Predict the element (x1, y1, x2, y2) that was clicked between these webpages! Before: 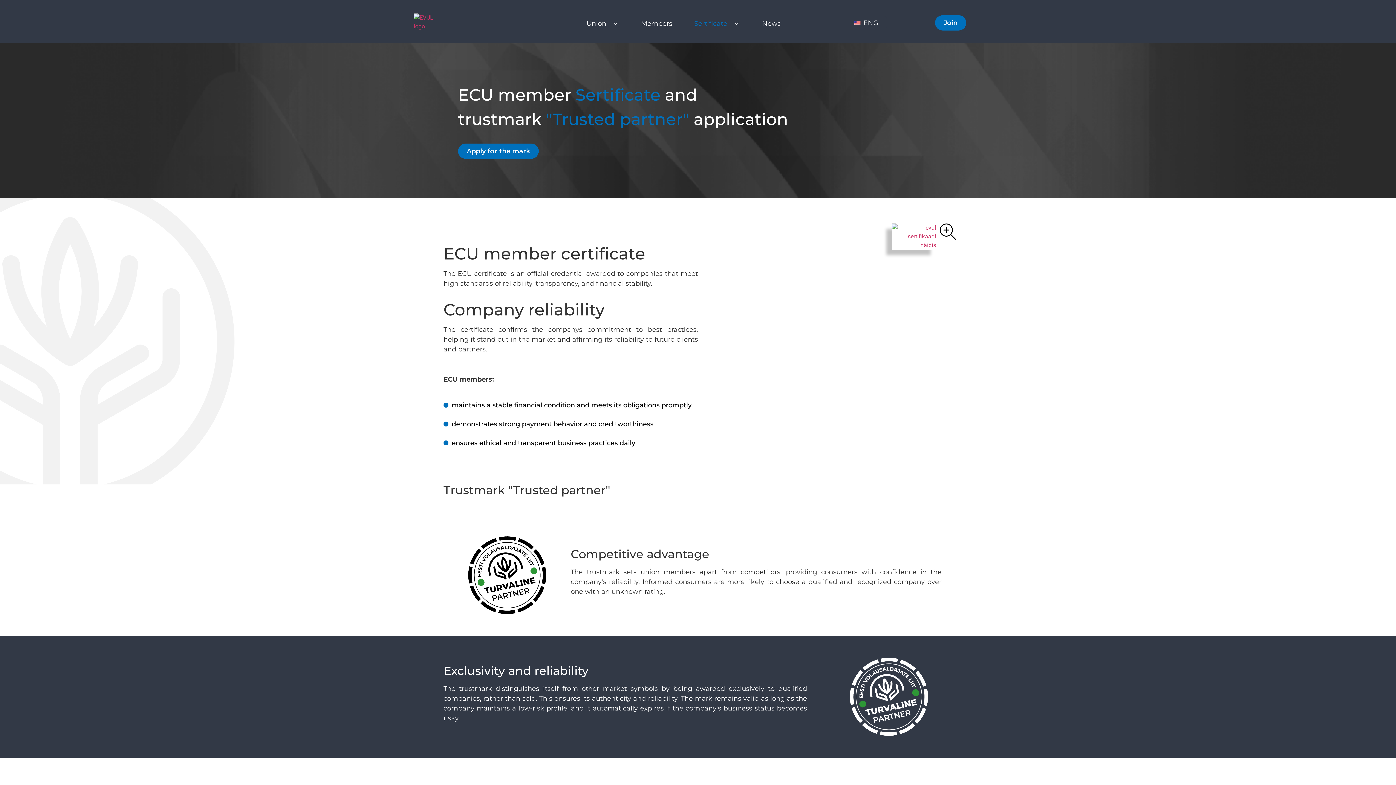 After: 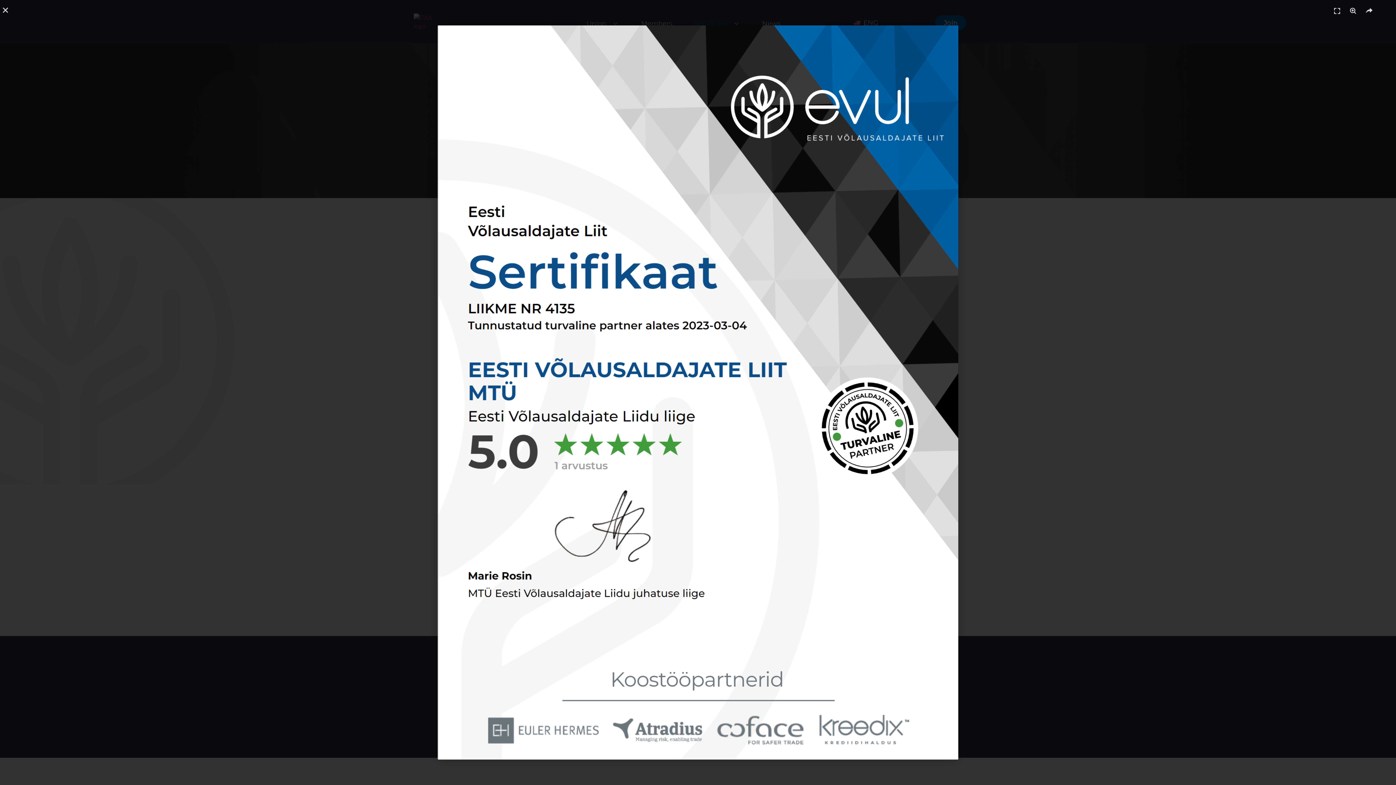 Action: bbox: (940, 223, 956, 240)